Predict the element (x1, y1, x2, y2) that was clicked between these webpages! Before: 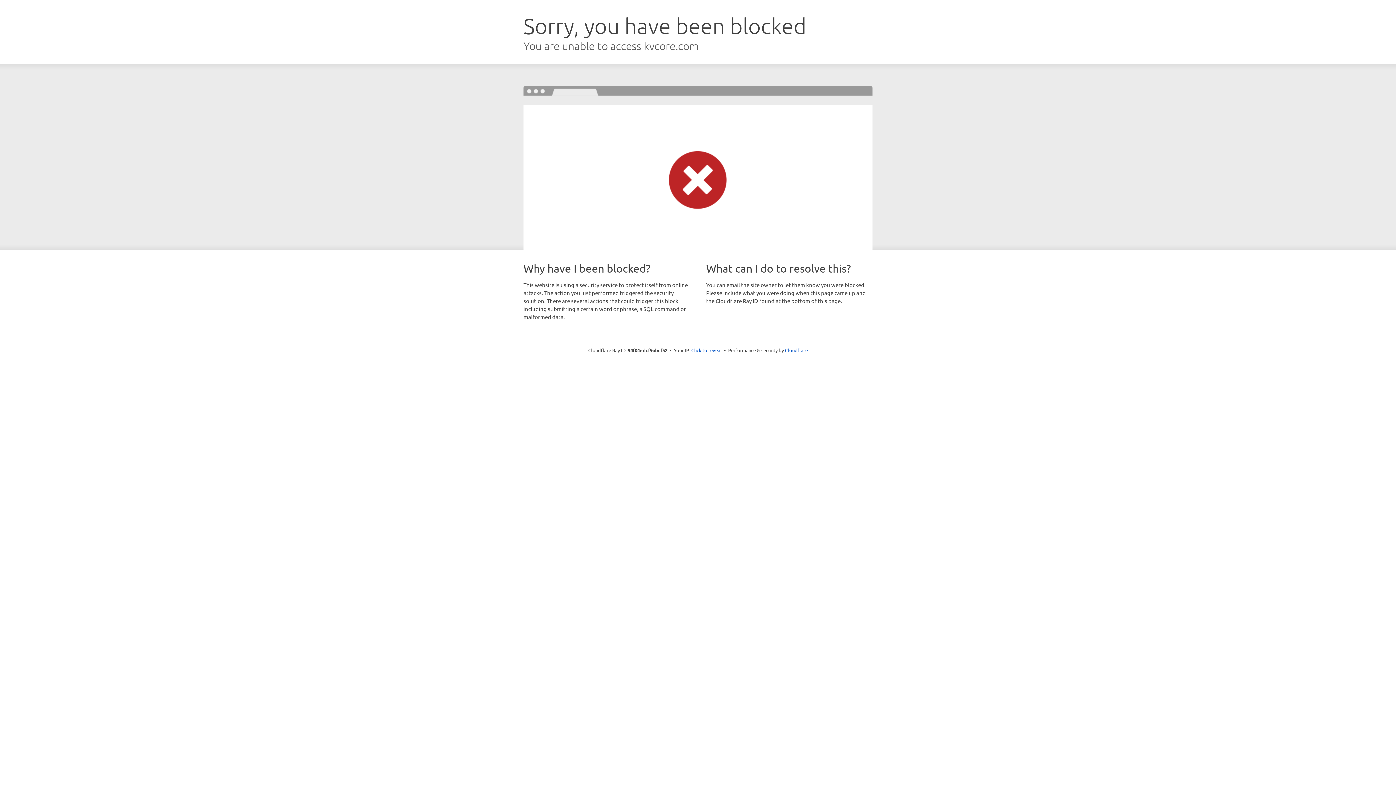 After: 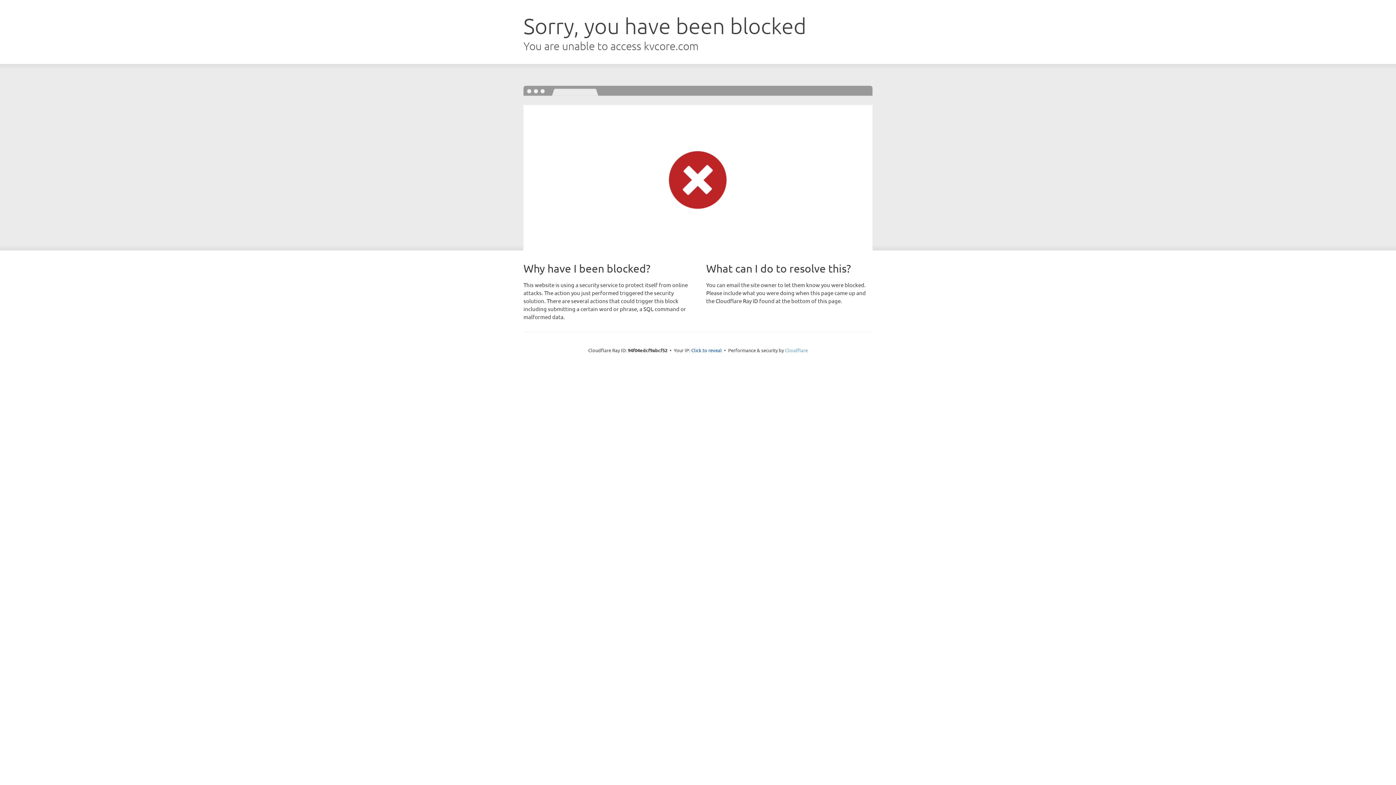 Action: bbox: (785, 347, 808, 353) label: Cloudflare